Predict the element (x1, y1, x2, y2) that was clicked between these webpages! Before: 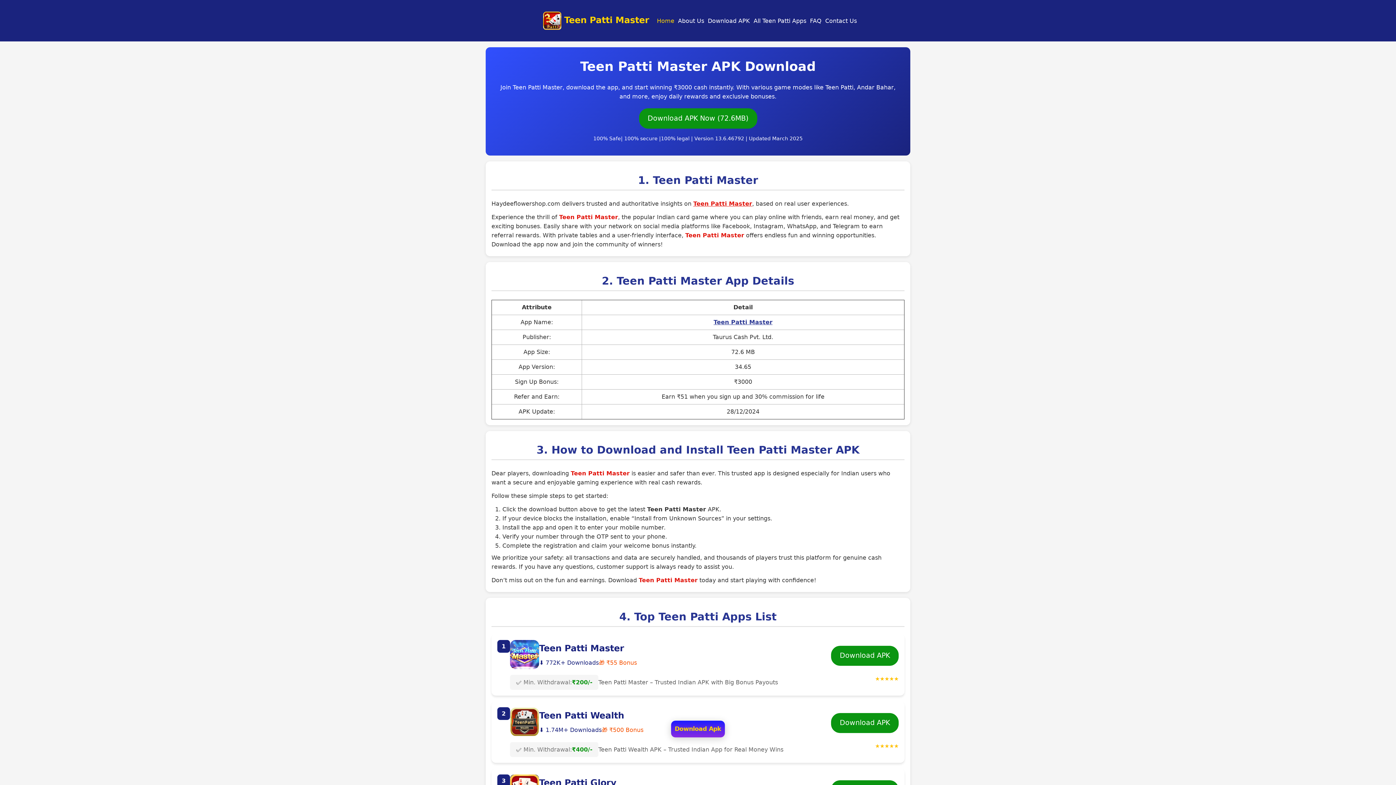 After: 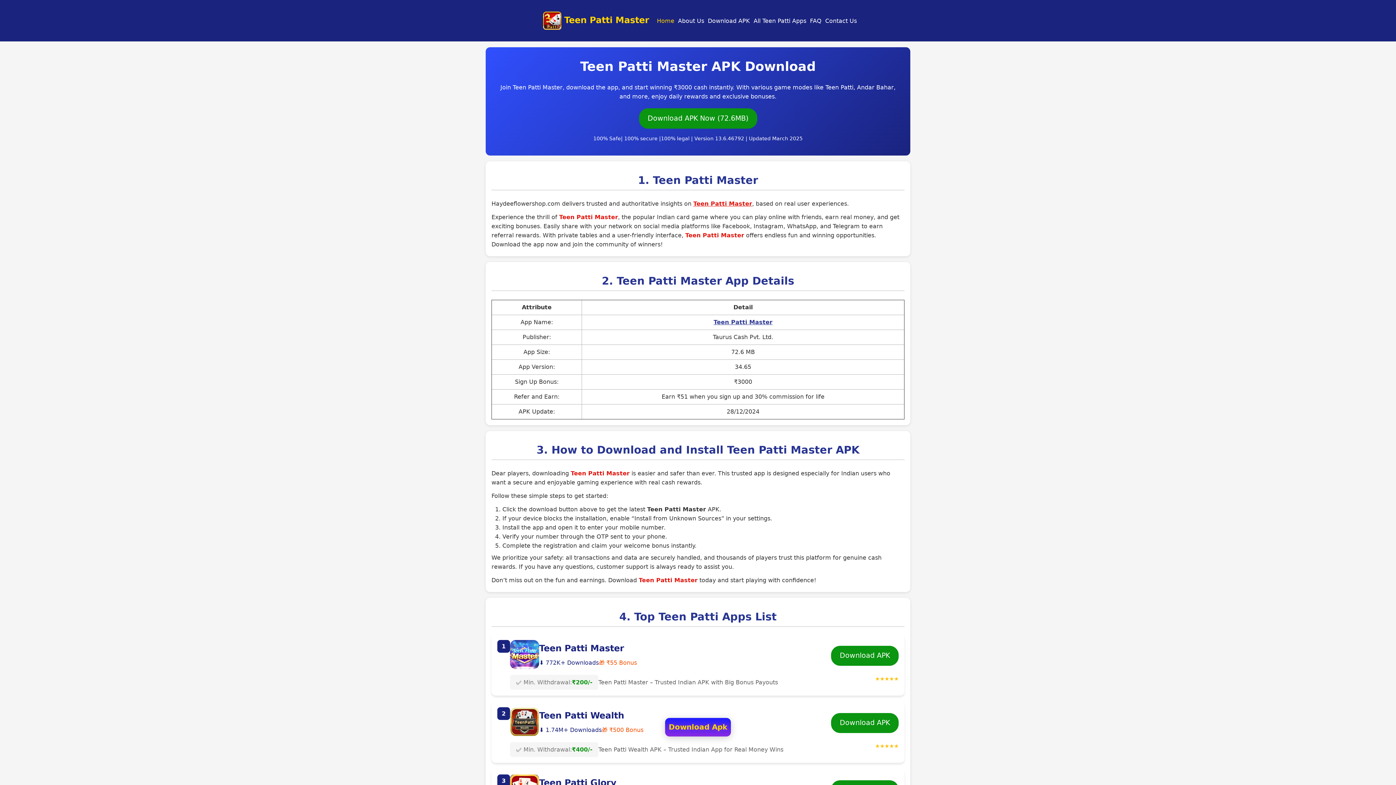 Action: label: Teen Patti Master bbox: (693, 200, 752, 207)